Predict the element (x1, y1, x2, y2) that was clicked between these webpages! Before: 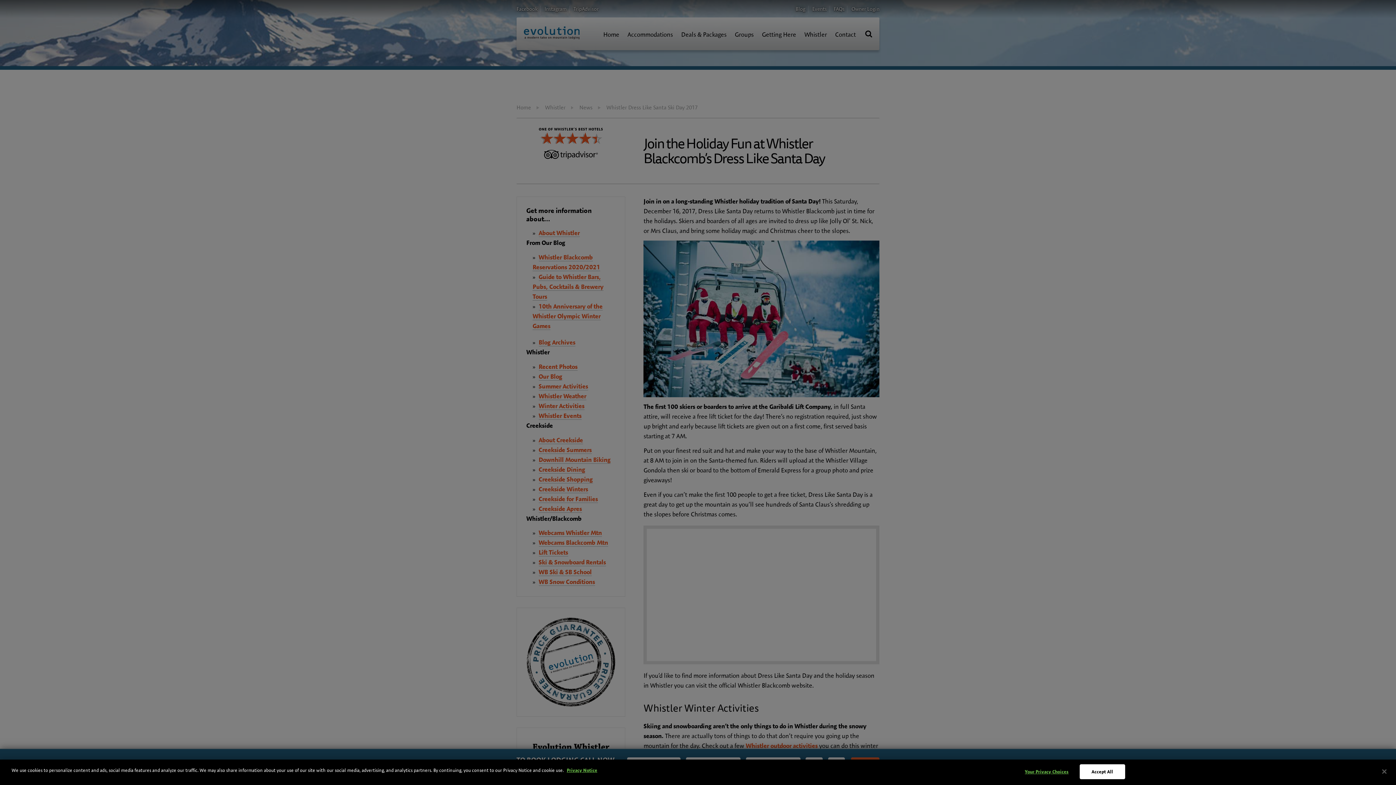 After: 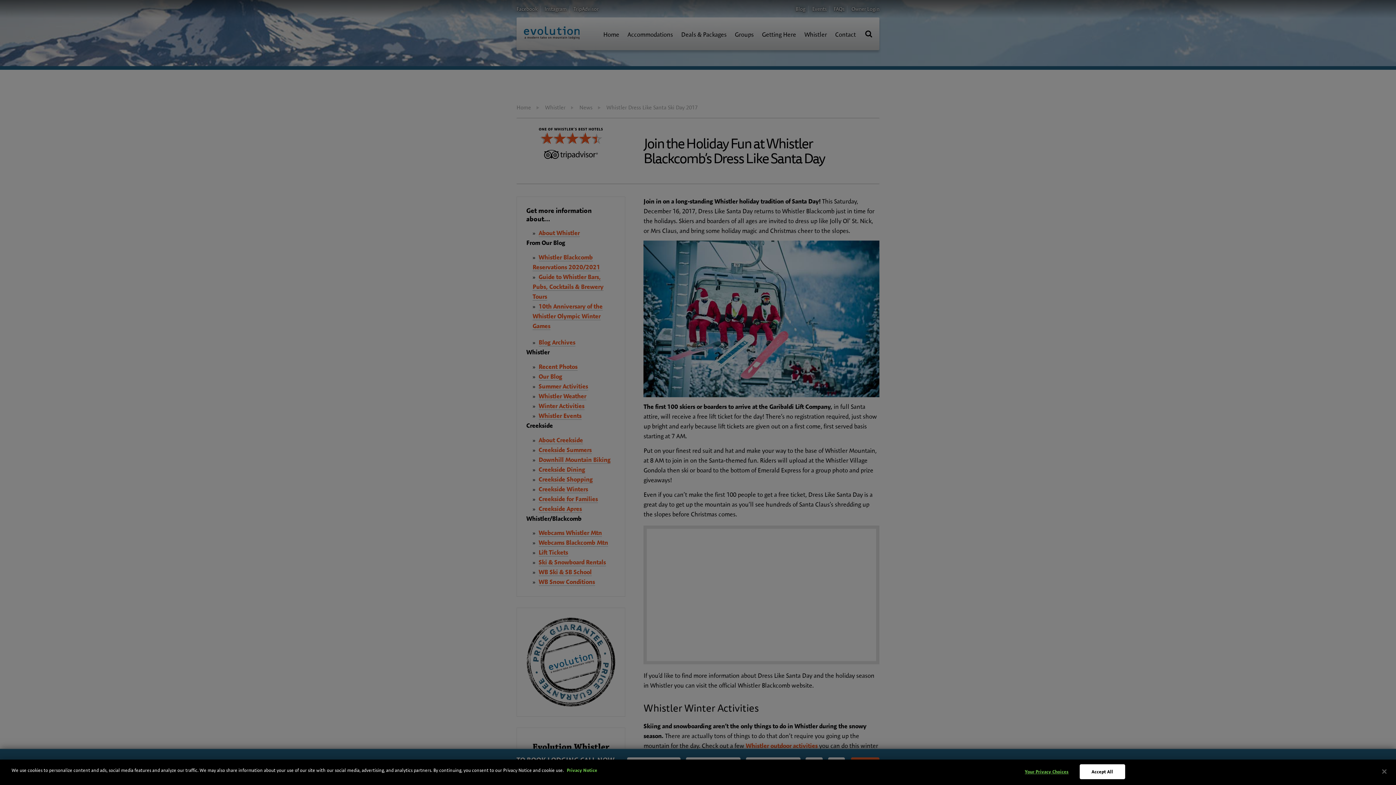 Action: label: Privacy Notice bbox: (566, 767, 597, 773)